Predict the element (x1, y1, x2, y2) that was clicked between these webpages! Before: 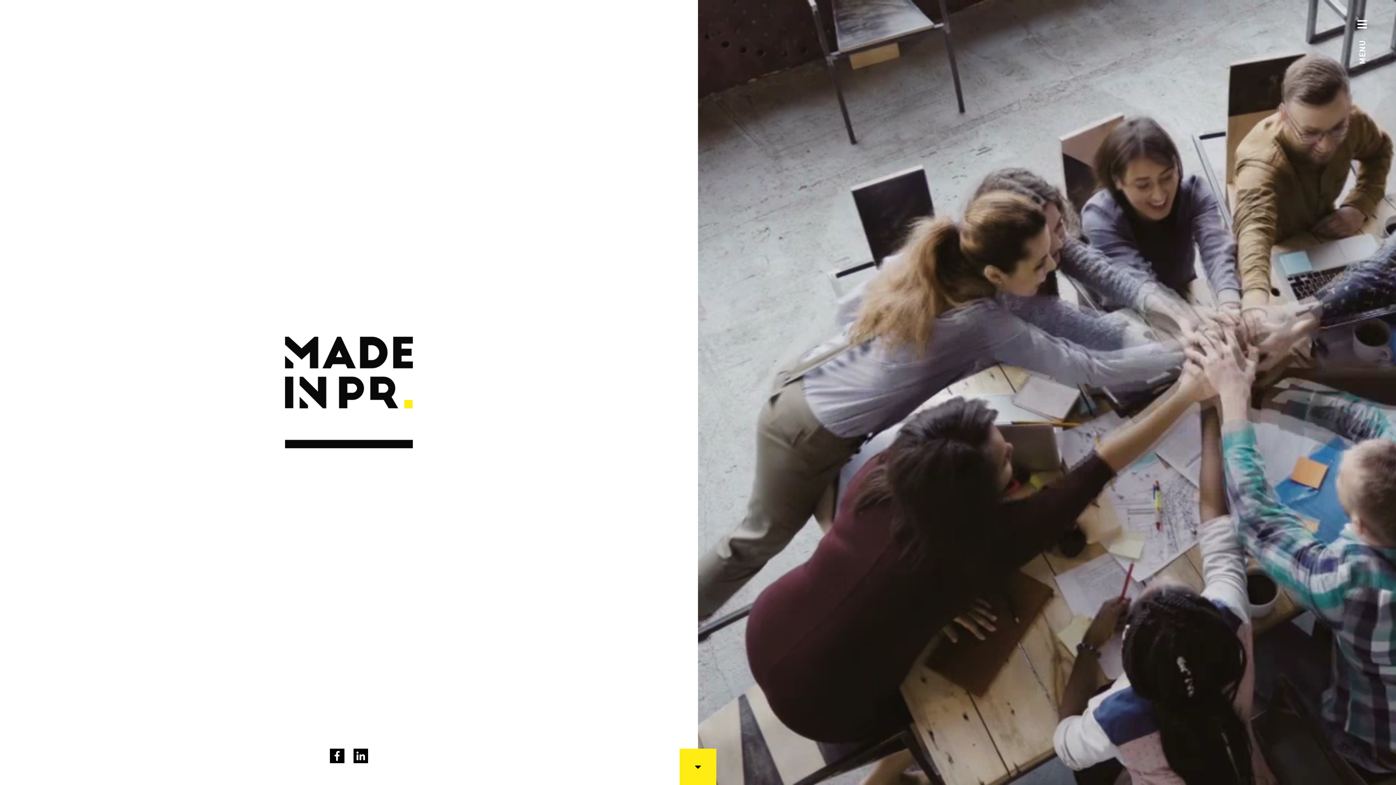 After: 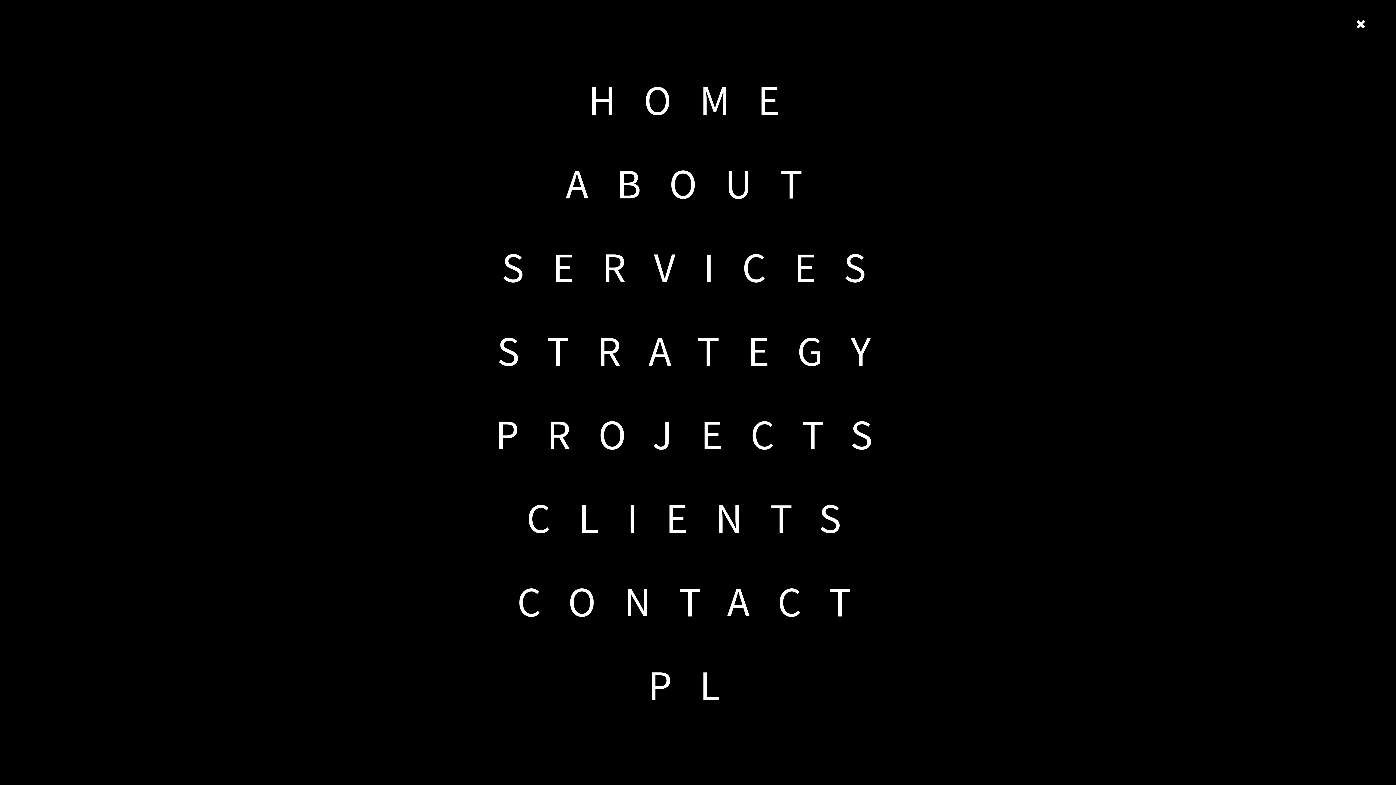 Action: bbox: (1357, 16, 1367, 32)